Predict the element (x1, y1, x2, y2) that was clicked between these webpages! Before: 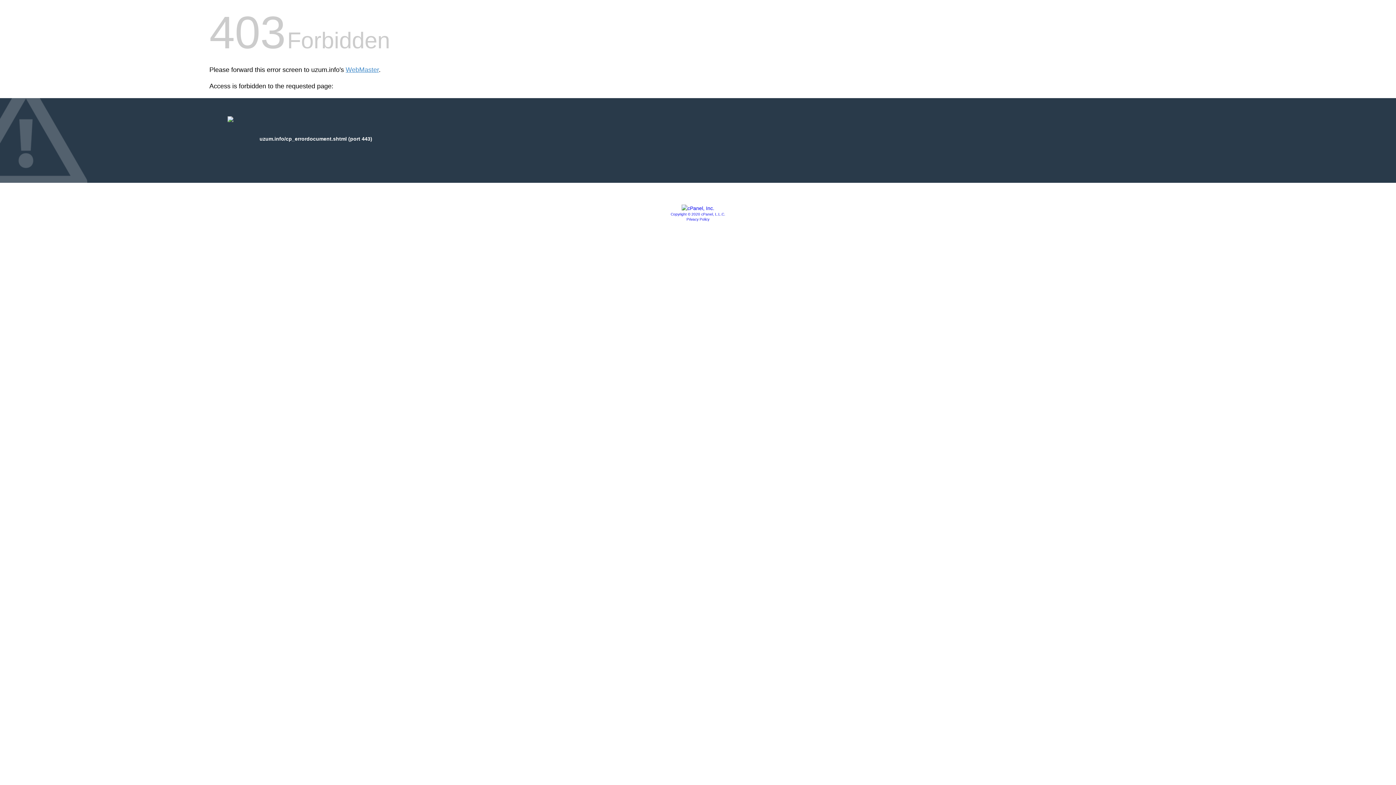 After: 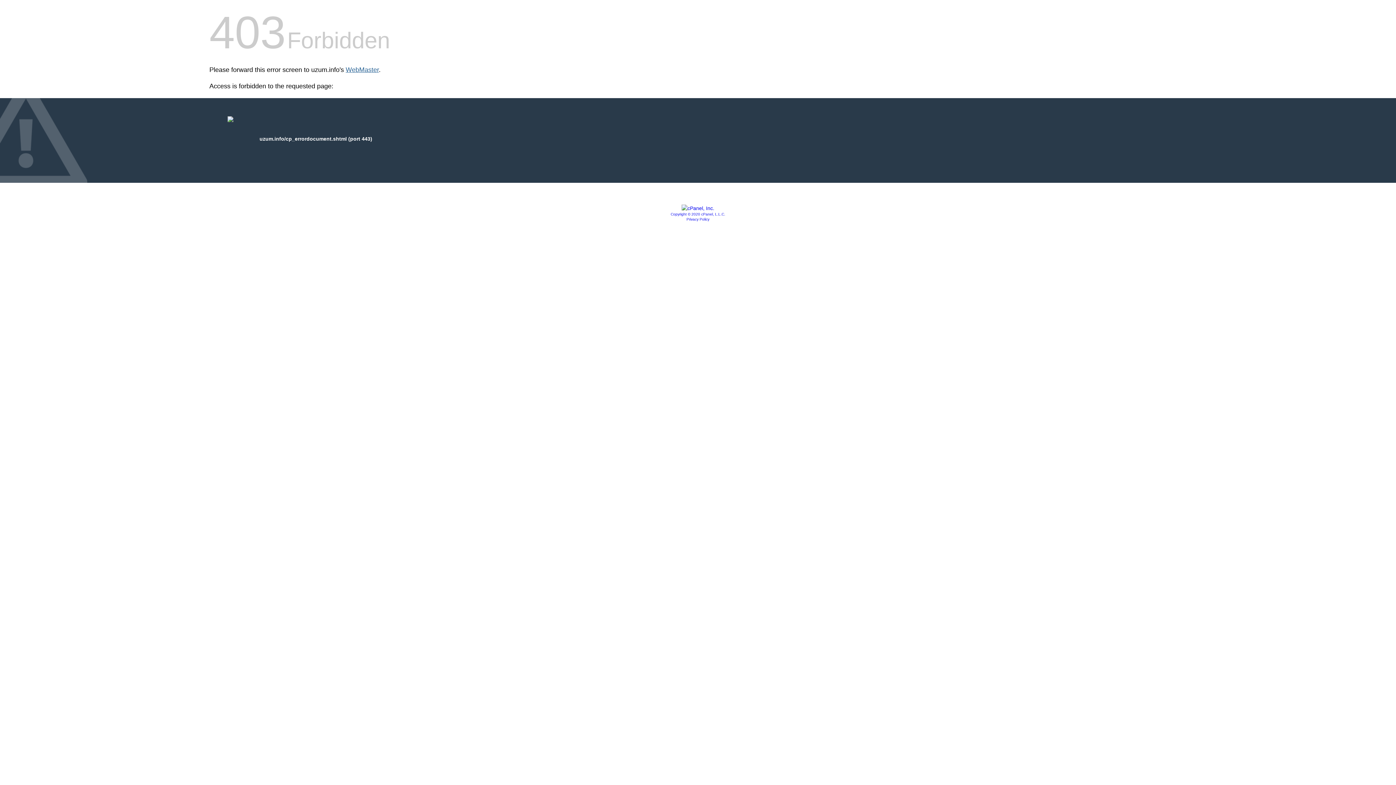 Action: bbox: (345, 66, 378, 73) label: WebMaster